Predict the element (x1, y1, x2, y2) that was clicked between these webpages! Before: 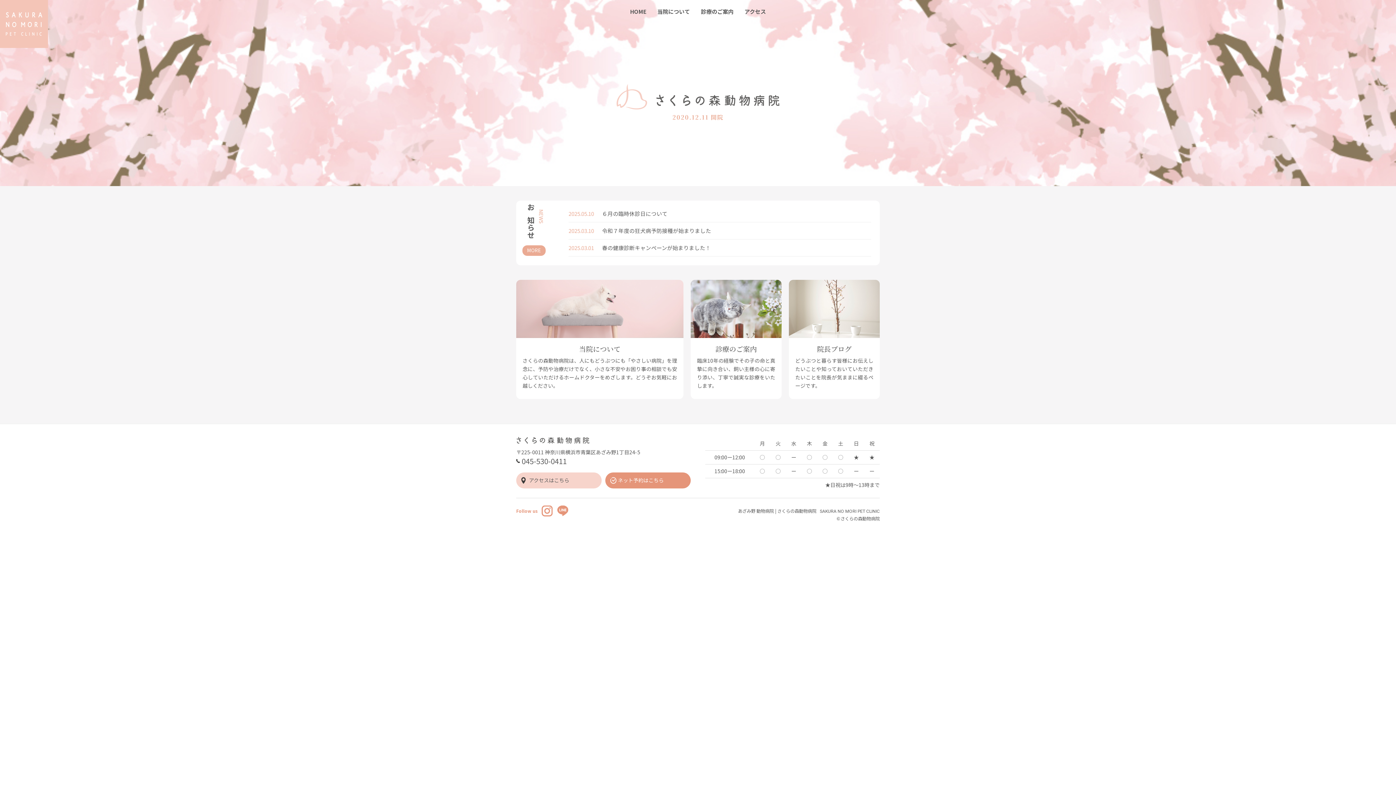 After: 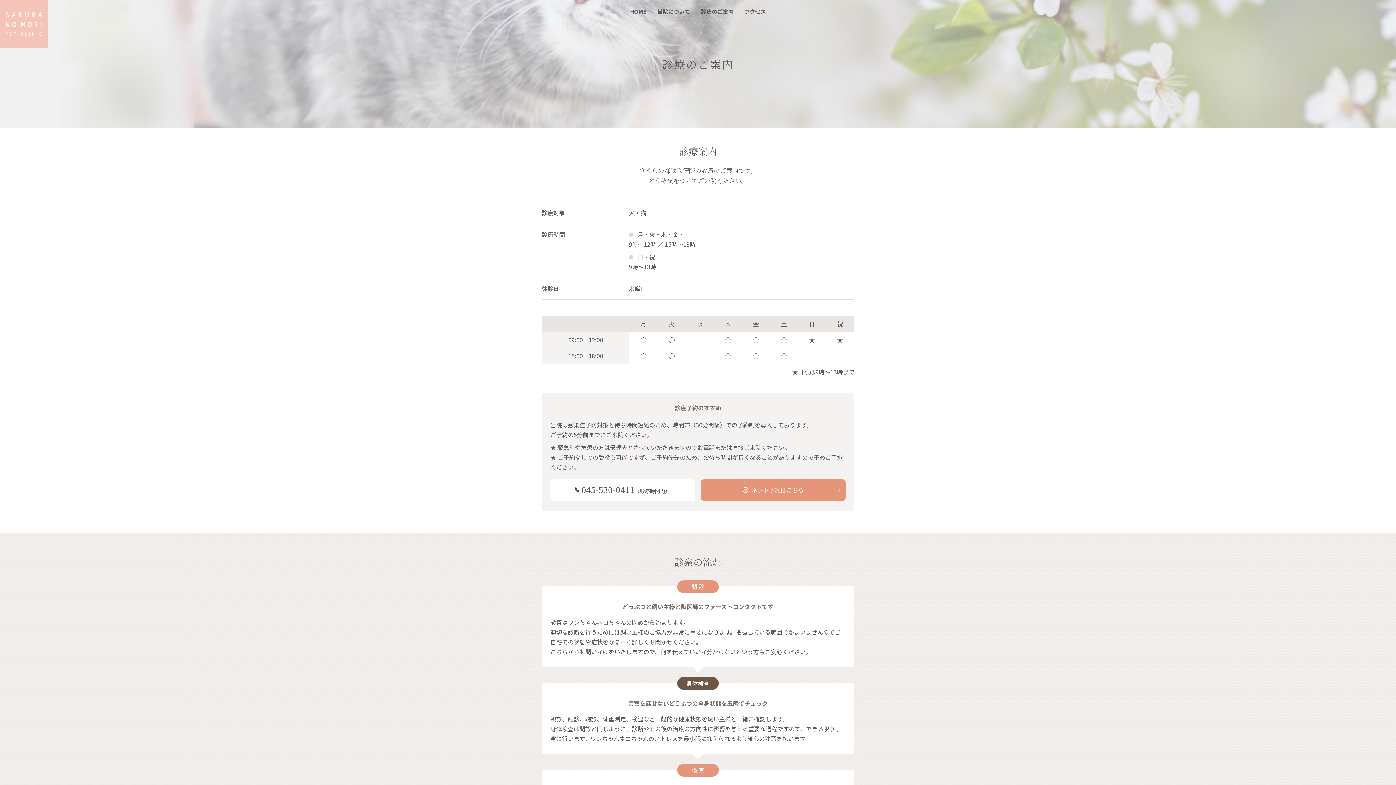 Action: label: 診療のご案内
臨床10年の経験でその子の命と真摯に向き合い、飼い主様の心に寄り添い、丁寧で誠実な診療をいたします。 bbox: (690, 280, 781, 399)